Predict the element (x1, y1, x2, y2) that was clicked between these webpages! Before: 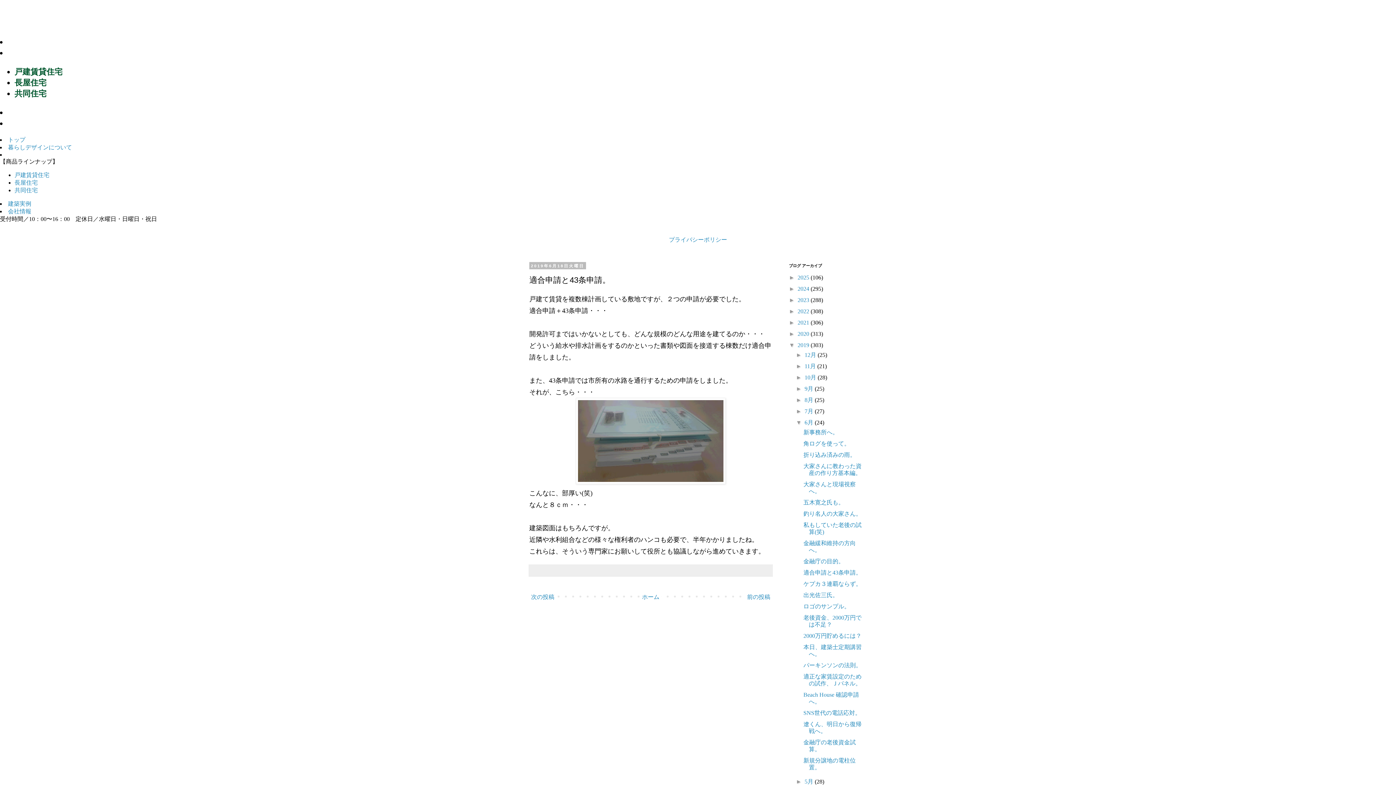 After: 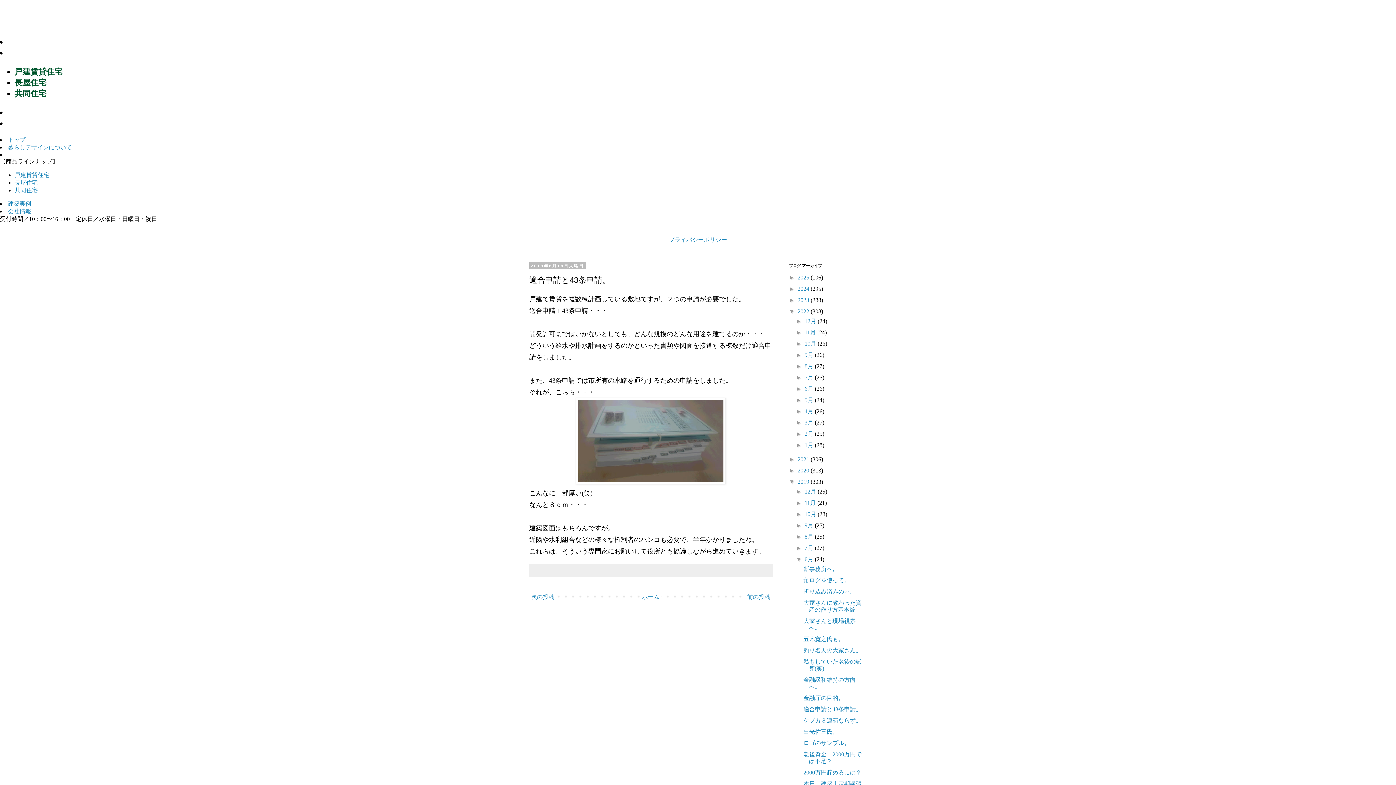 Action: bbox: (789, 308, 797, 314) label: ►  